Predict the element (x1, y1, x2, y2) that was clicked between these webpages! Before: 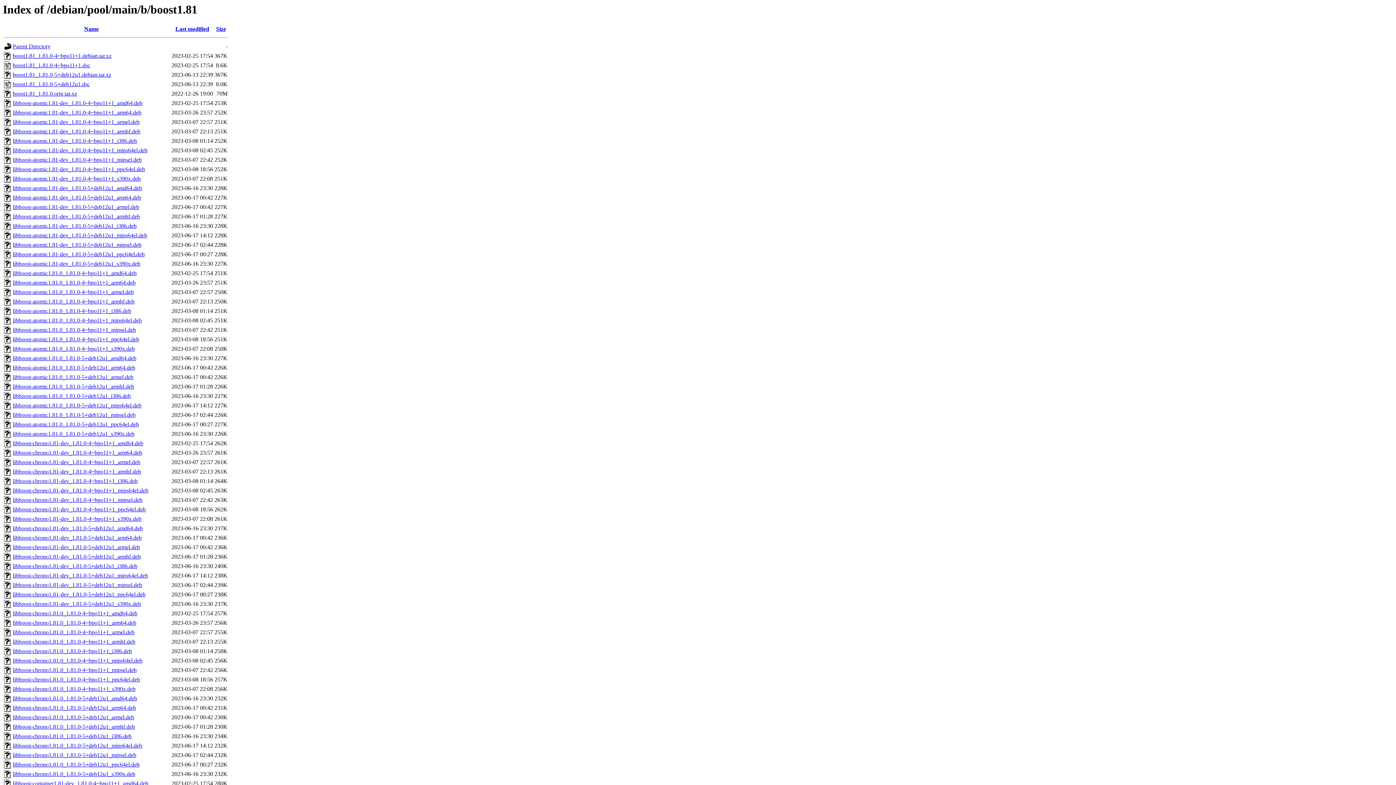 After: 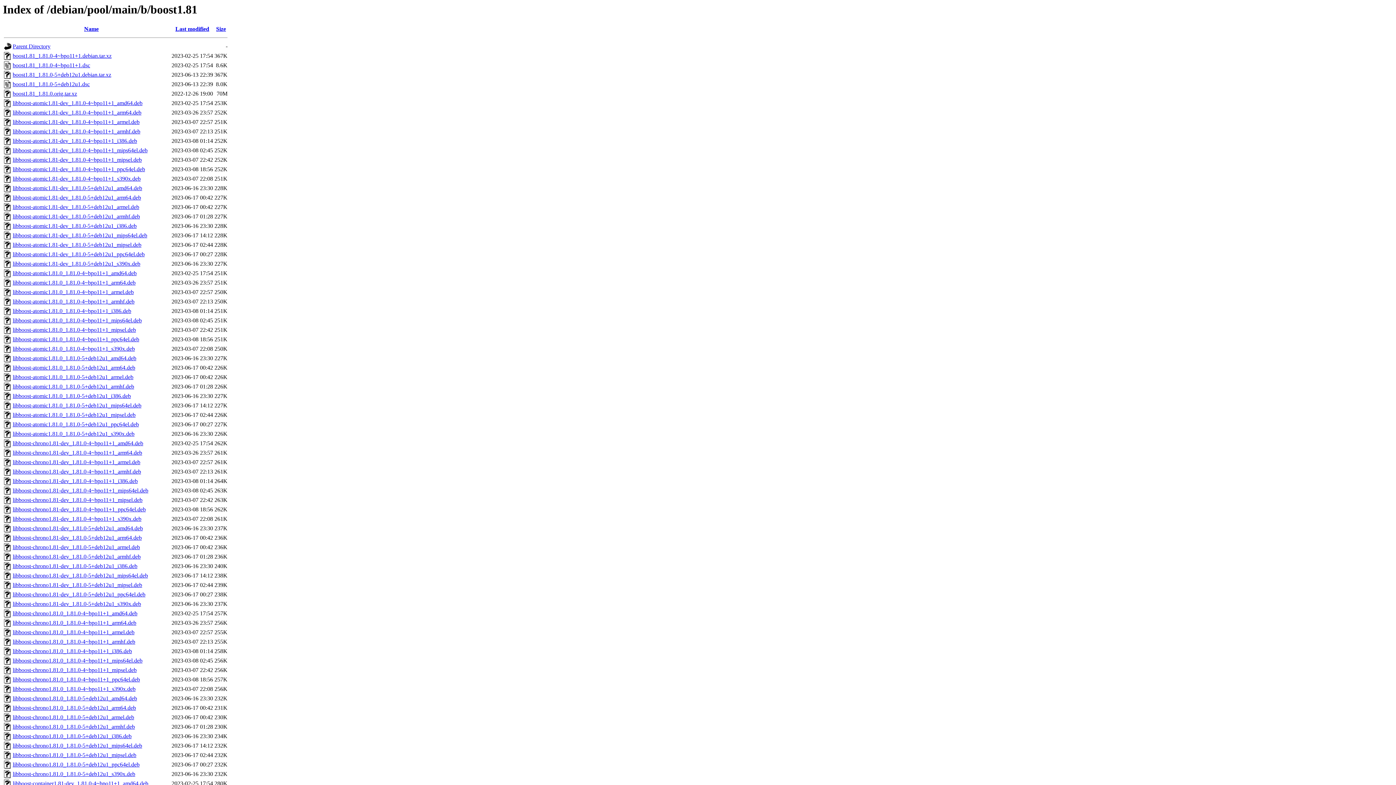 Action: label: libboost-atomic1.81.0_1.81.0-5+deb12u1_s390x.deb bbox: (12, 431, 134, 437)